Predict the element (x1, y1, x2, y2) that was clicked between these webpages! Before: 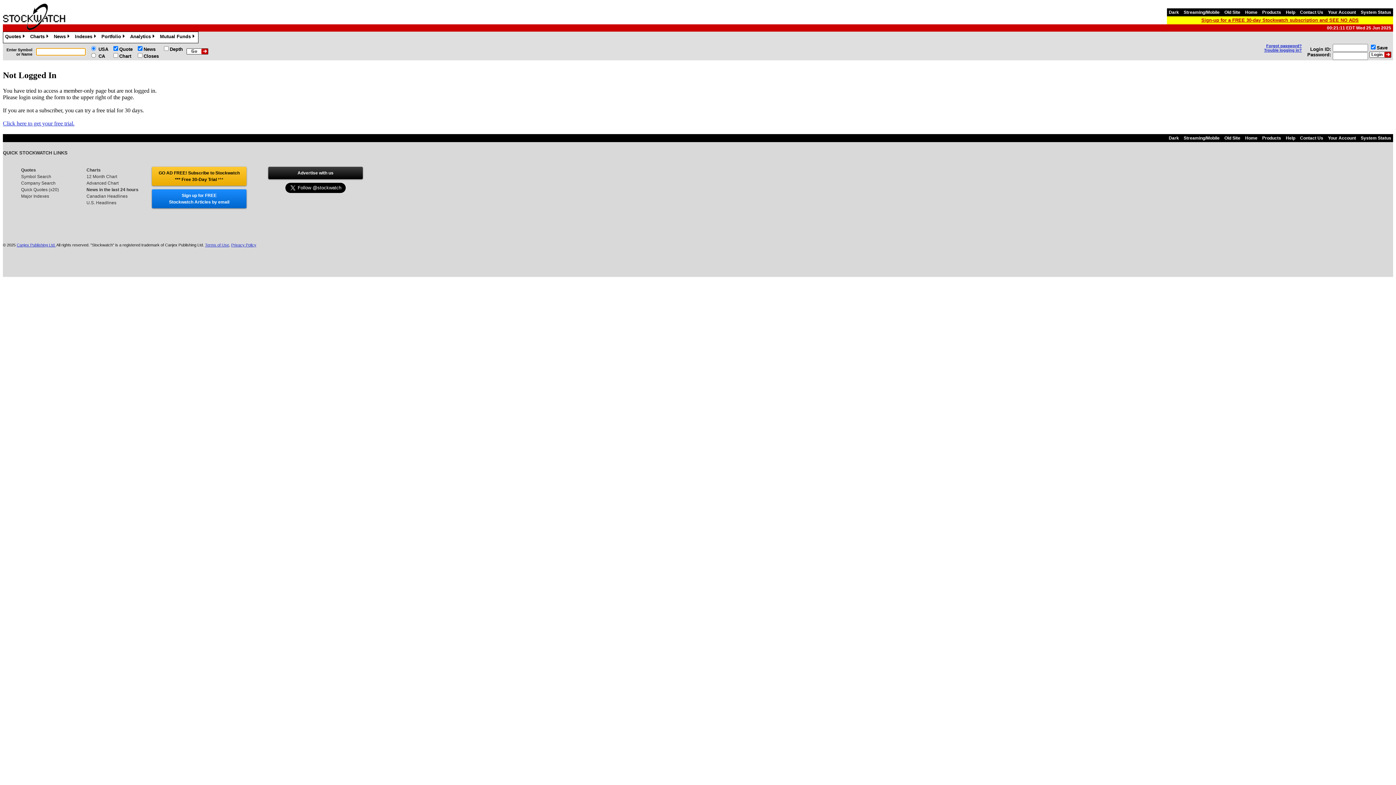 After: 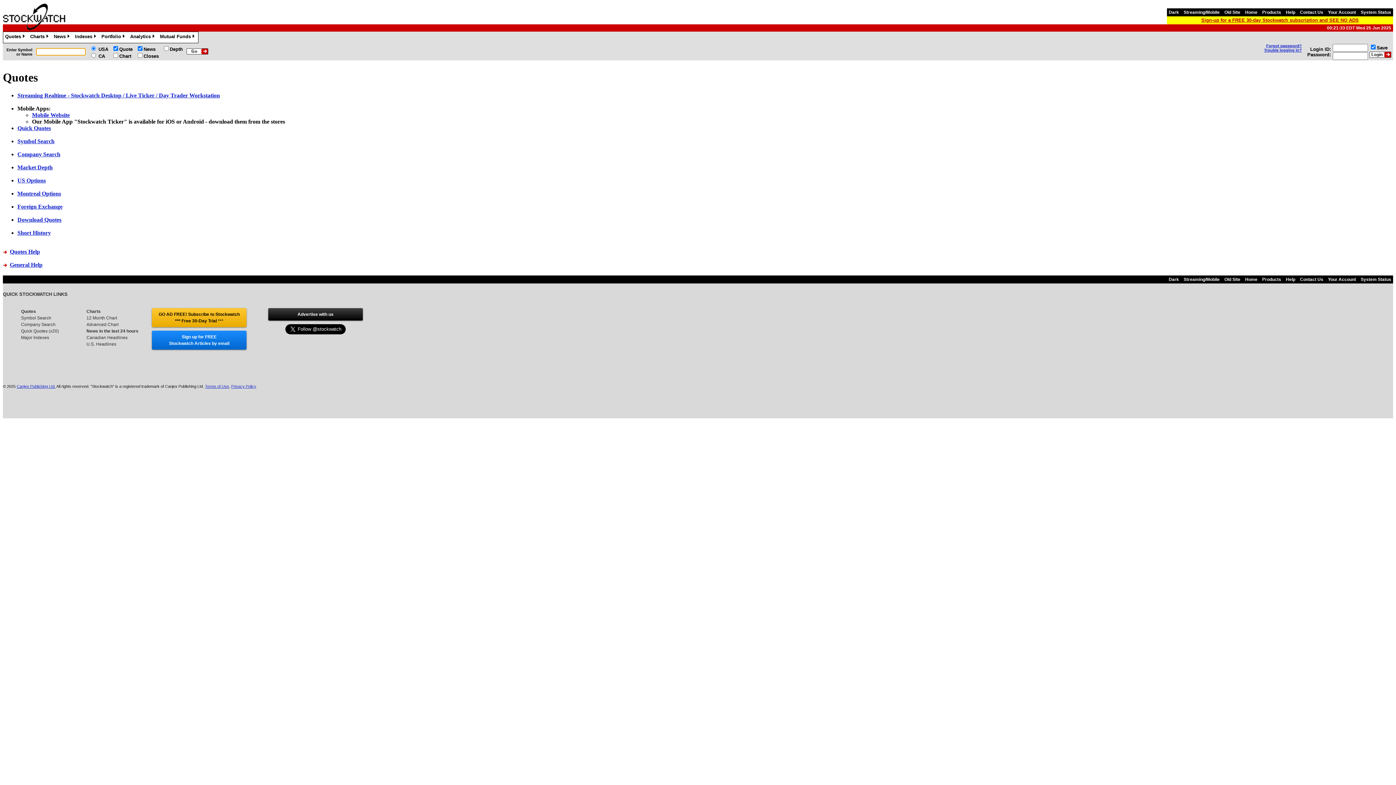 Action: label: Quotes» bbox: (3, 32, 28, 41)